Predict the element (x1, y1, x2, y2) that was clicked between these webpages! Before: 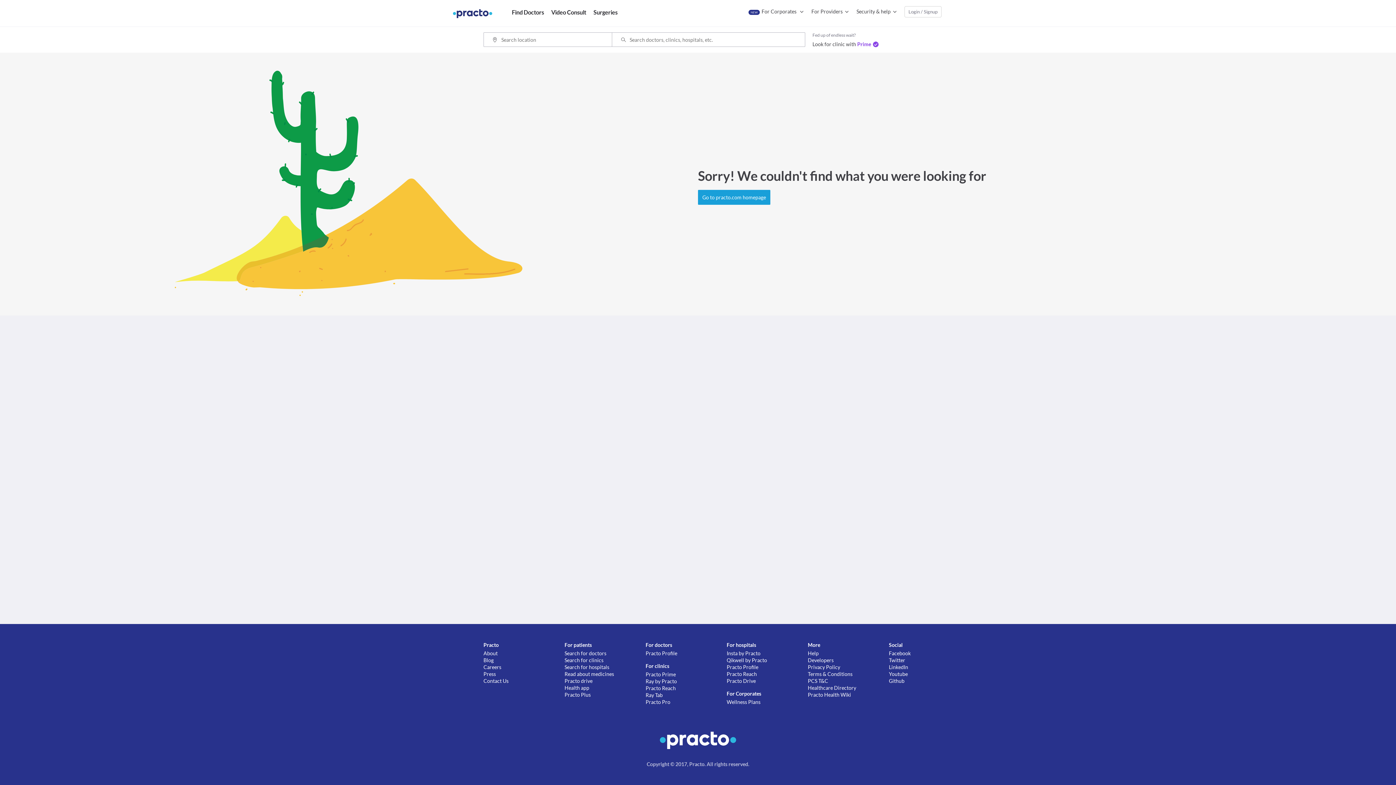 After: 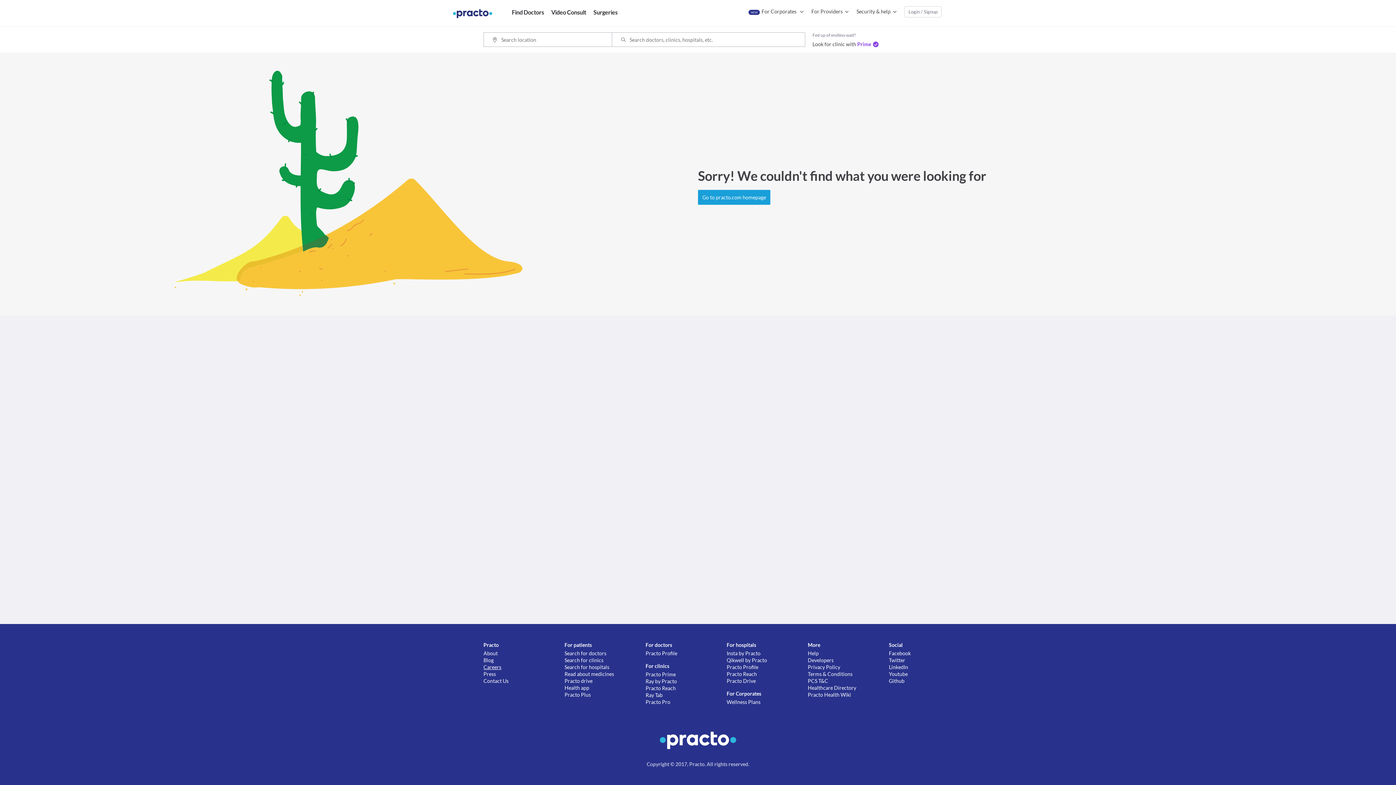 Action: label: Careers bbox: (483, 664, 564, 670)